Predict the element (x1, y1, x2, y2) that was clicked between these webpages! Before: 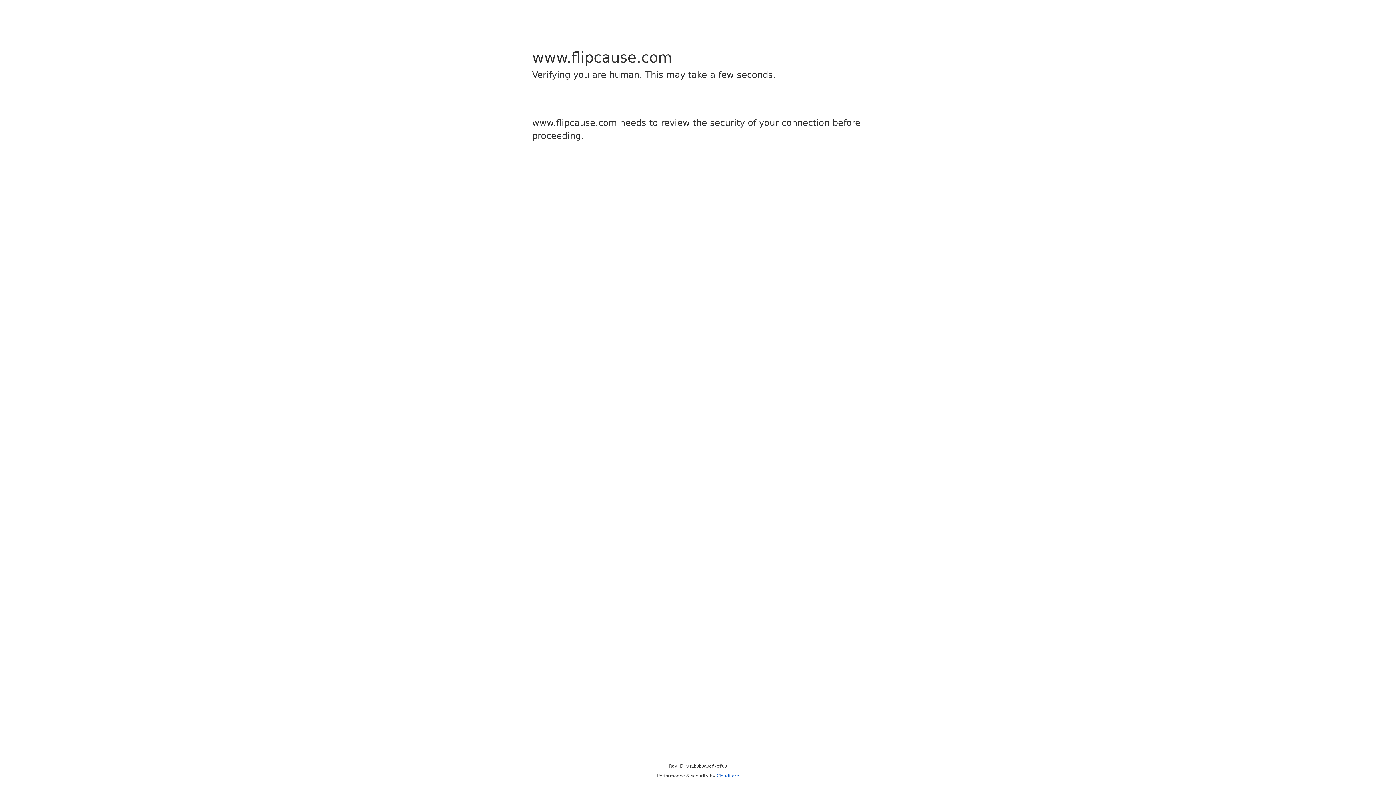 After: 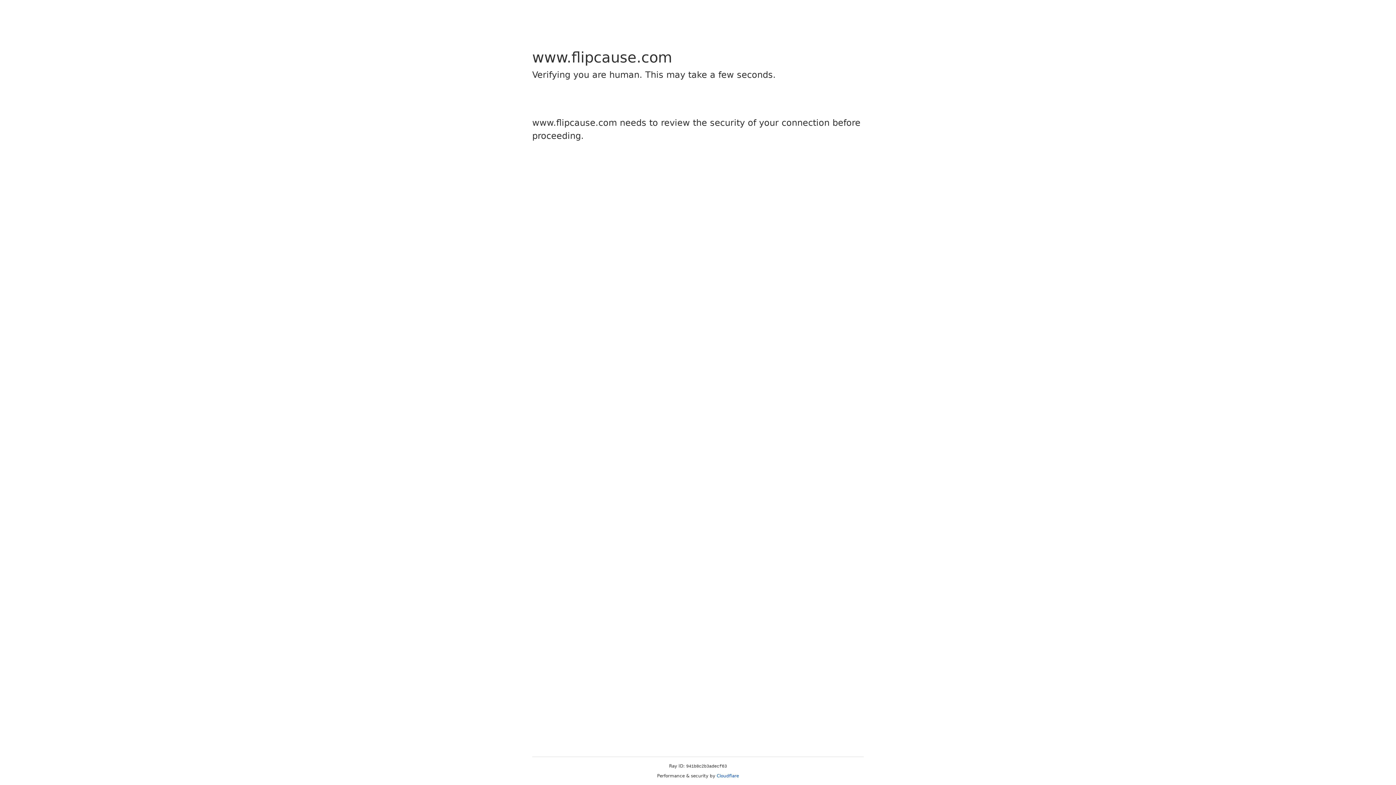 Action: label: Cloudflare bbox: (716, 773, 739, 778)